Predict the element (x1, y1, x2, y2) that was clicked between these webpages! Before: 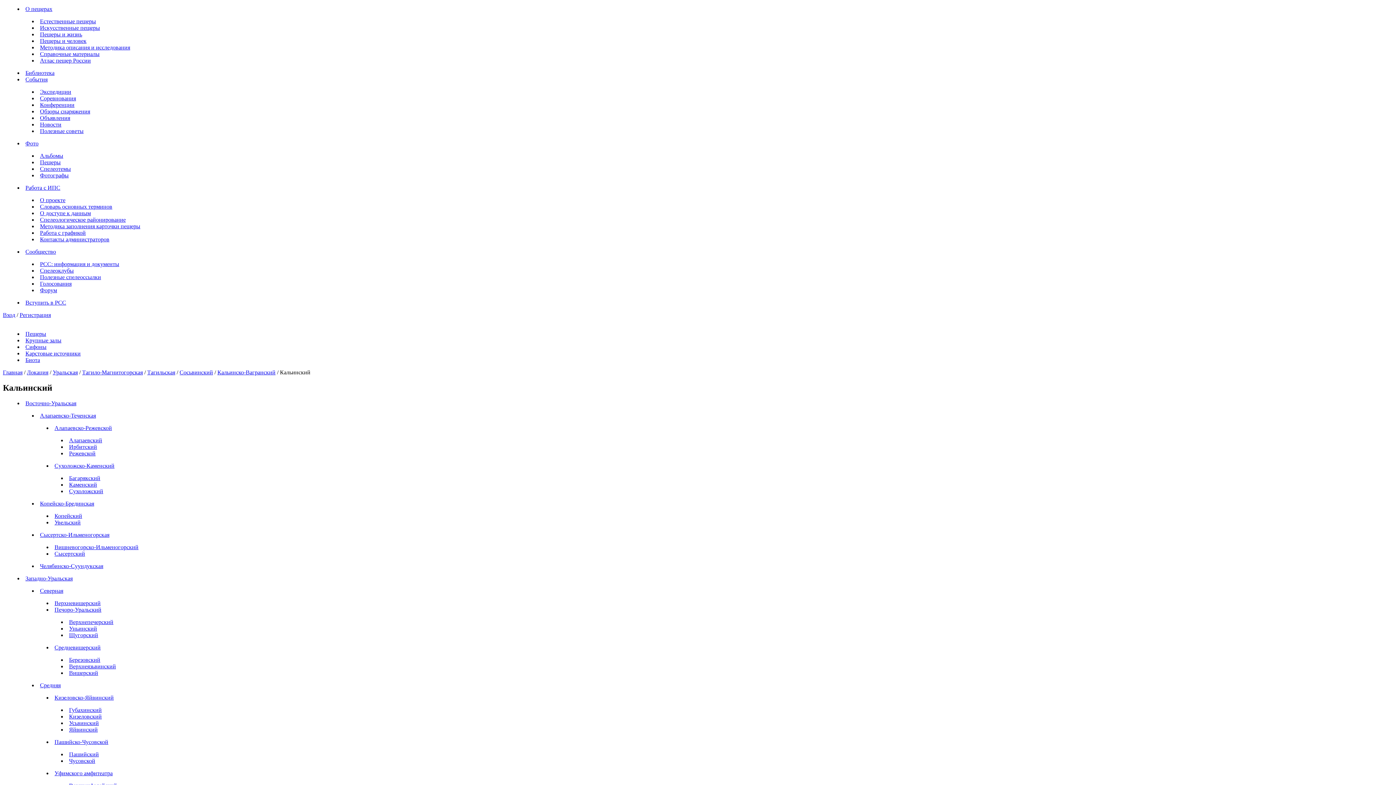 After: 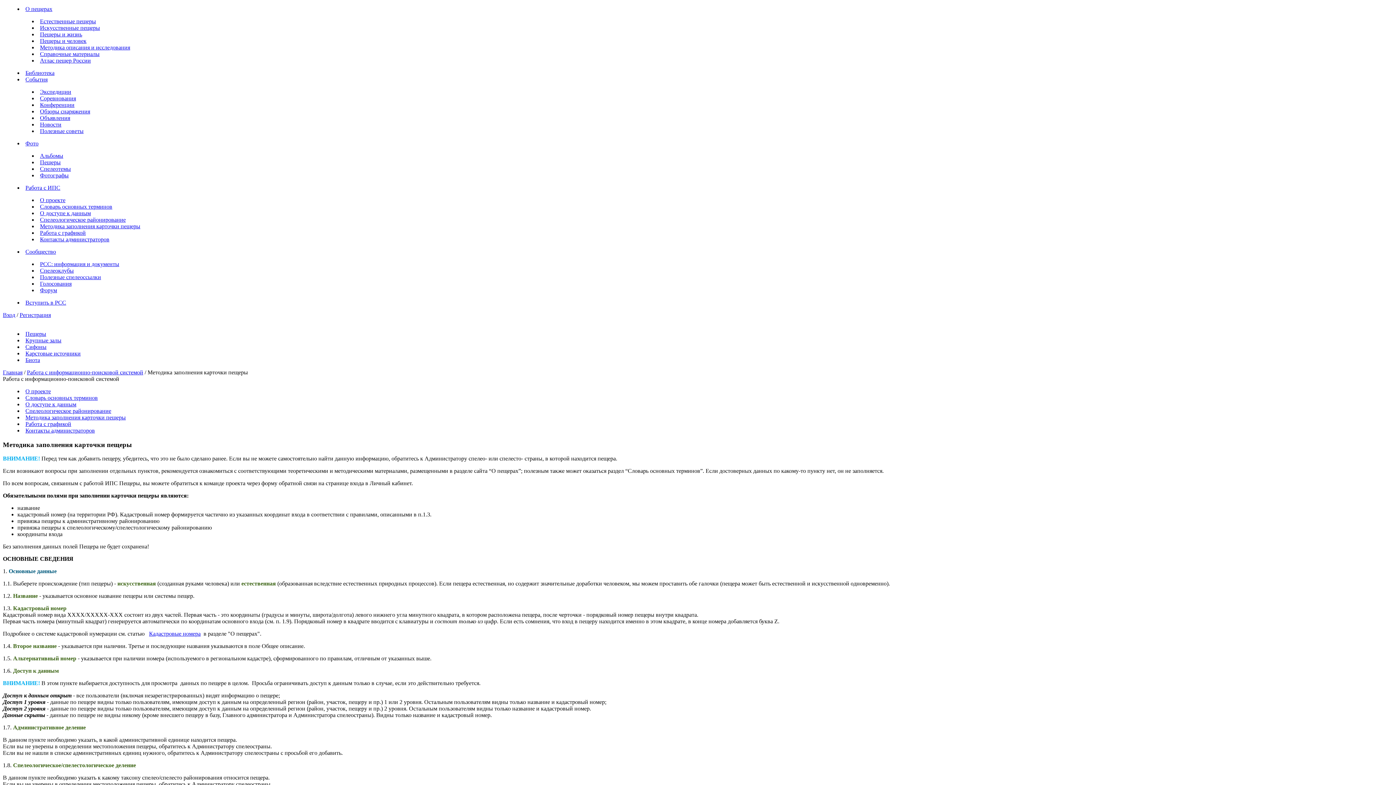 Action: label: Методика заполнения карточки пещеры bbox: (40, 223, 140, 229)